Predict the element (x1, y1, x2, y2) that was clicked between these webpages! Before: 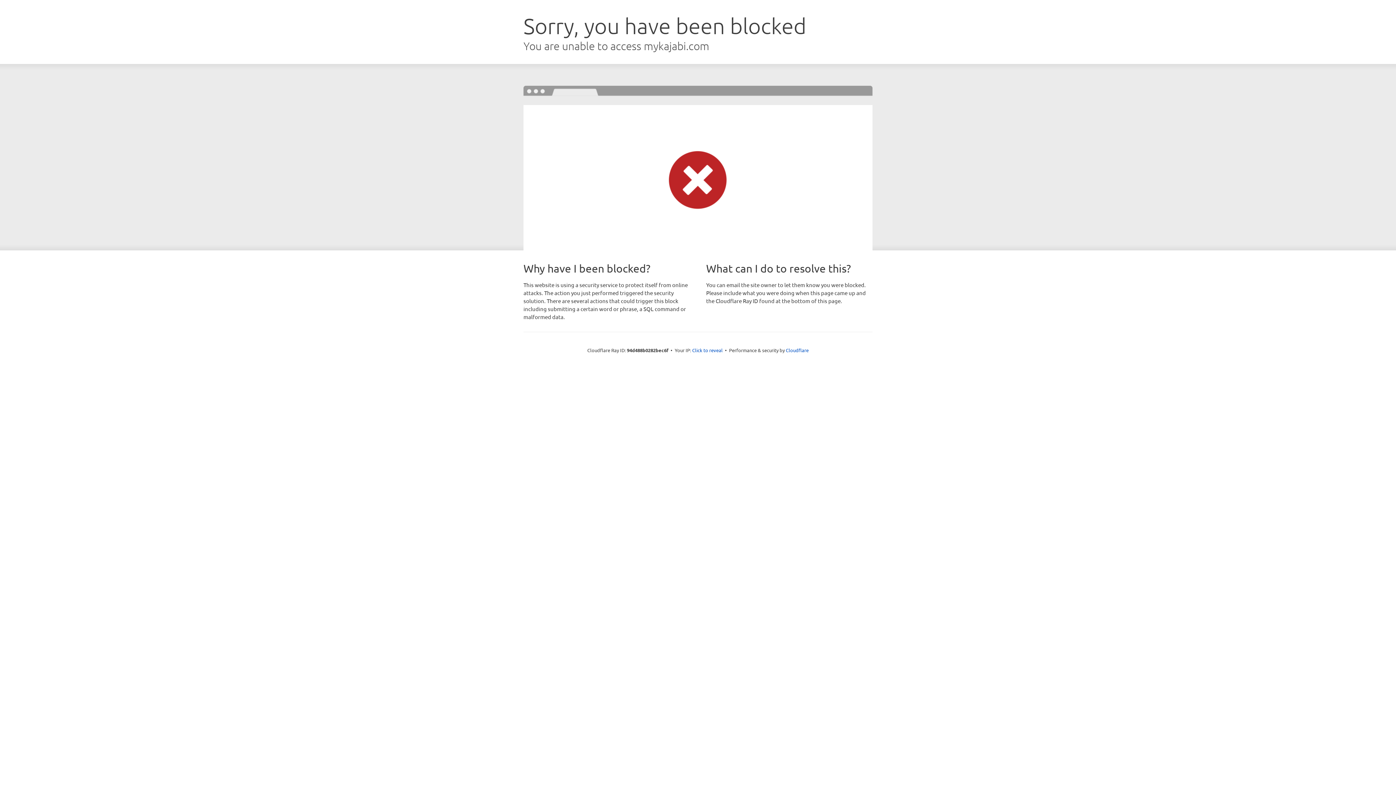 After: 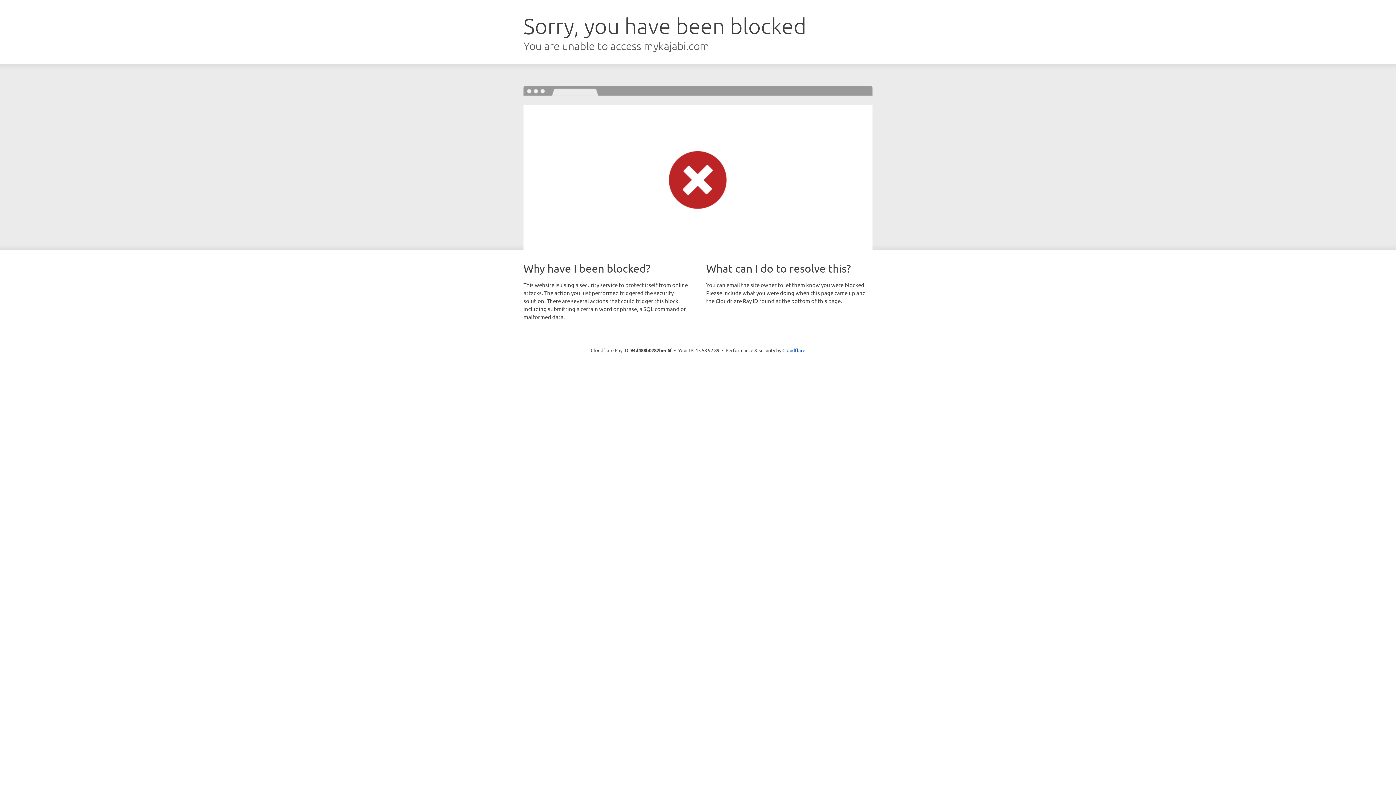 Action: label: Click to reveal bbox: (692, 346, 722, 353)